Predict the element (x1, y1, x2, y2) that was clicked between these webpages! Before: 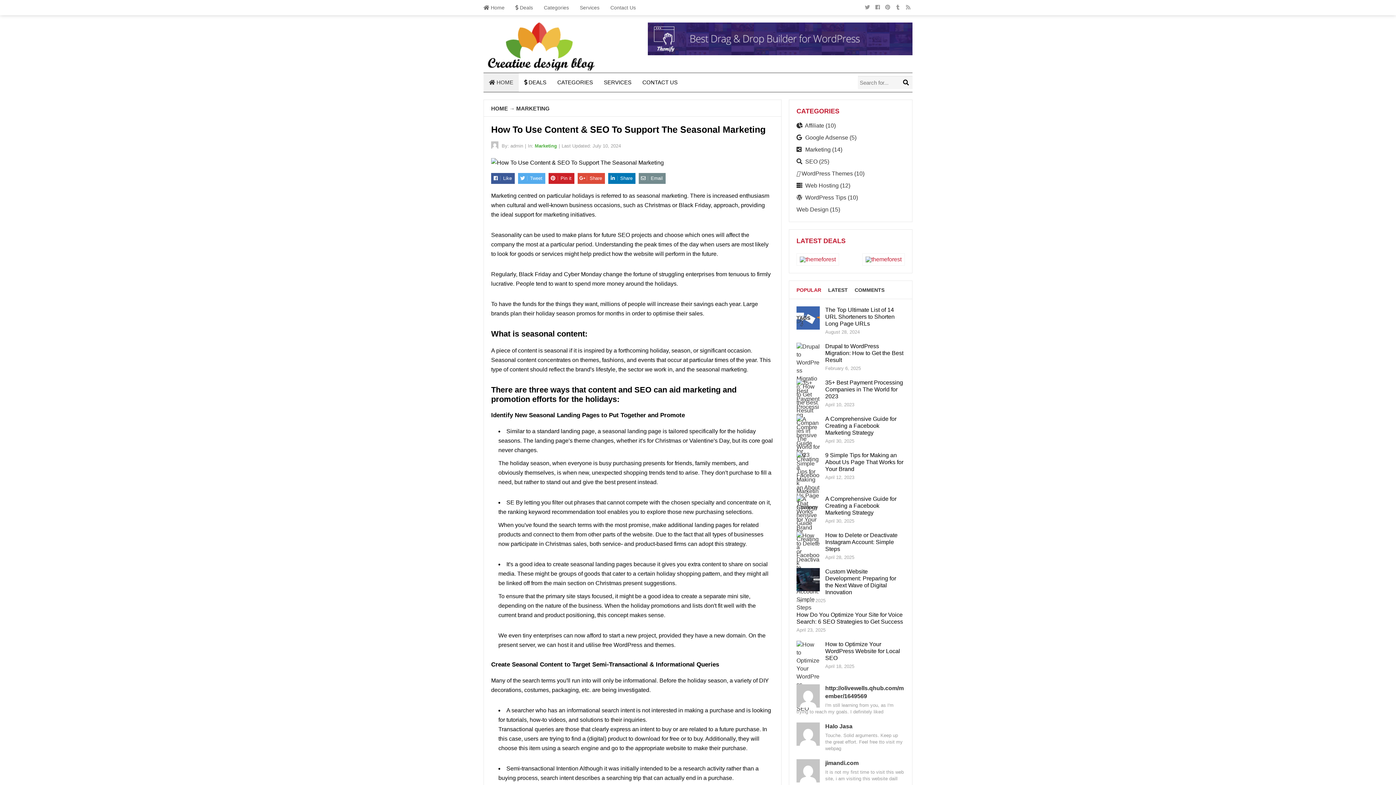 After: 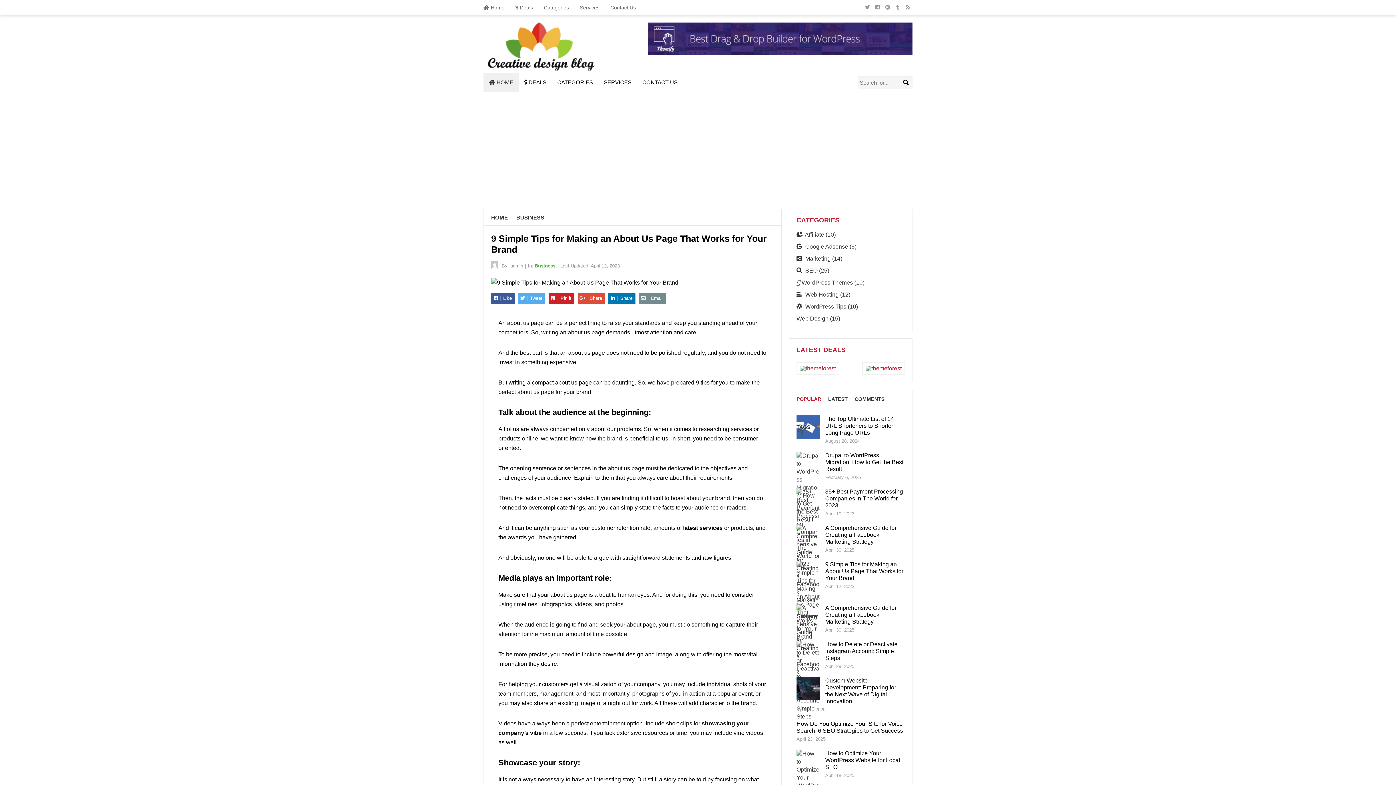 Action: label: 9 Simple Tips for Making an About Us Page That Works for Your Brand
April 12, 2023 bbox: (796, 452, 905, 481)